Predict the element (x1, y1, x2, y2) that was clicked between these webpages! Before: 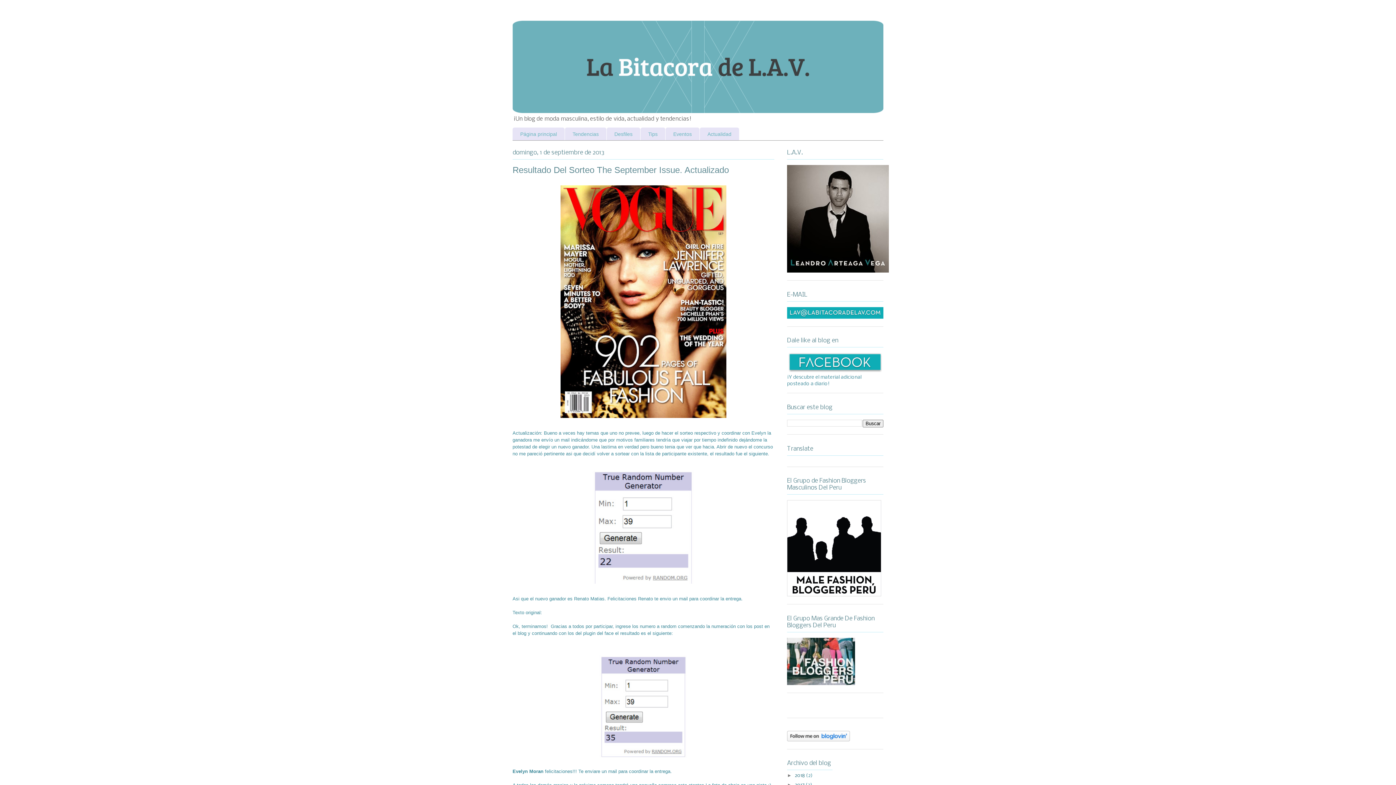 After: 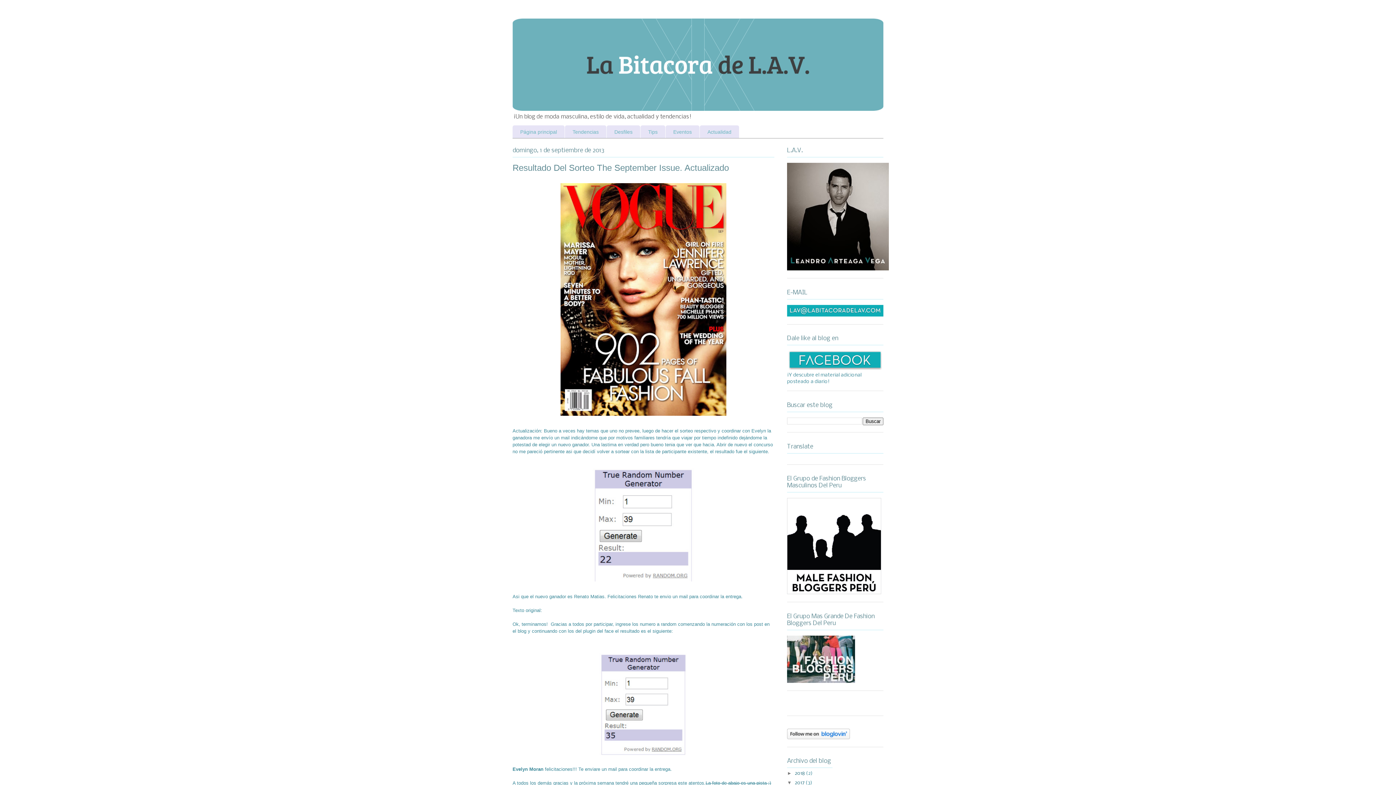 Action: label: ►   bbox: (787, 782, 794, 787)